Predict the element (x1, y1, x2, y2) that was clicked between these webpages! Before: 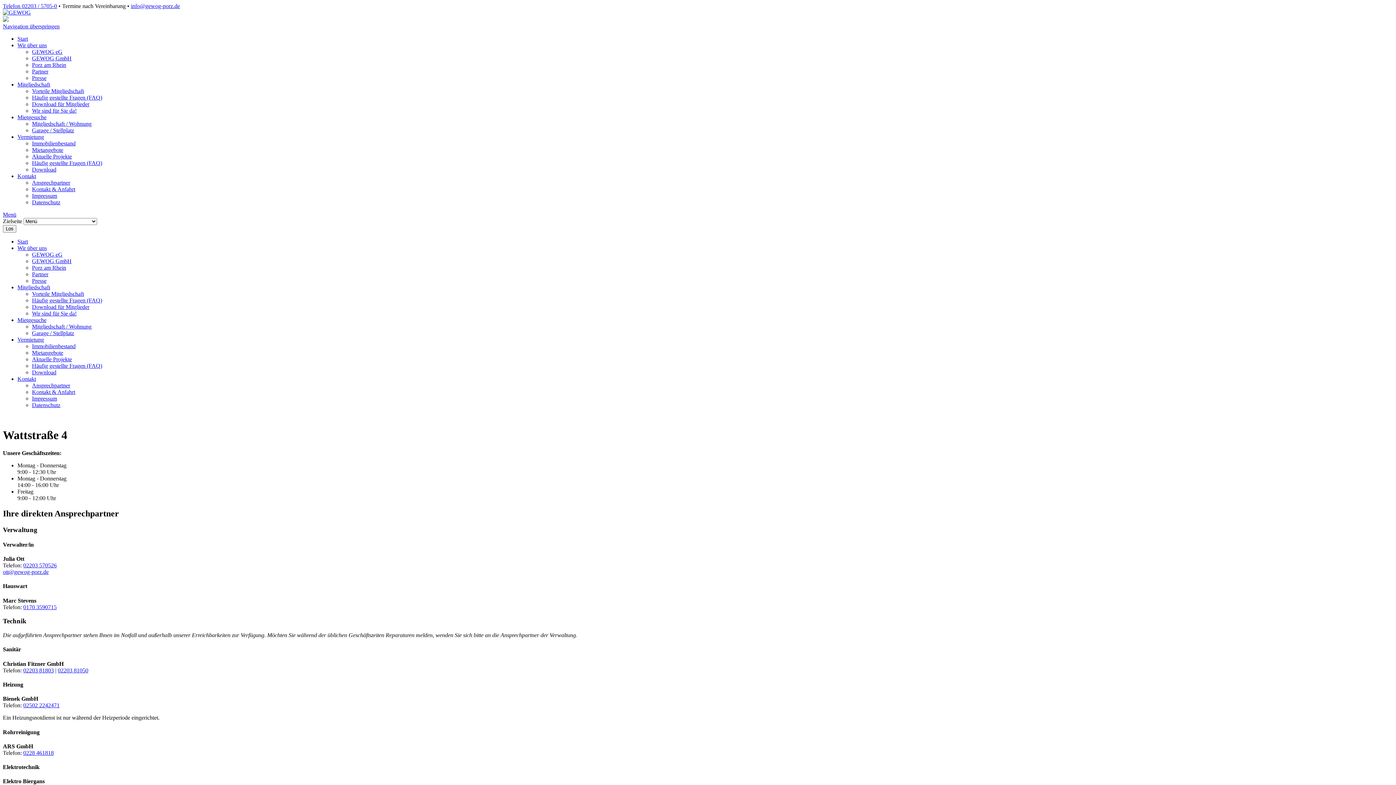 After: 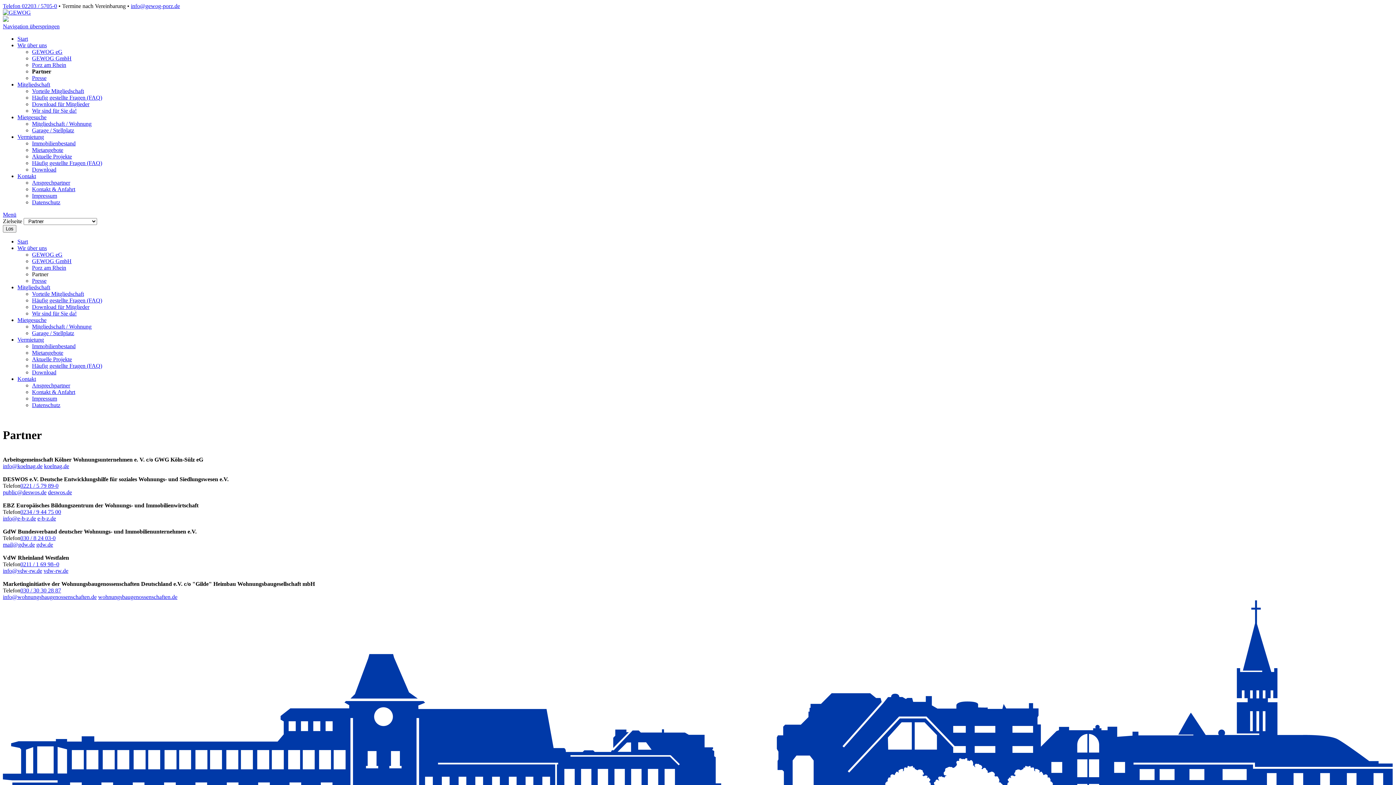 Action: bbox: (32, 68, 48, 74) label: Partner